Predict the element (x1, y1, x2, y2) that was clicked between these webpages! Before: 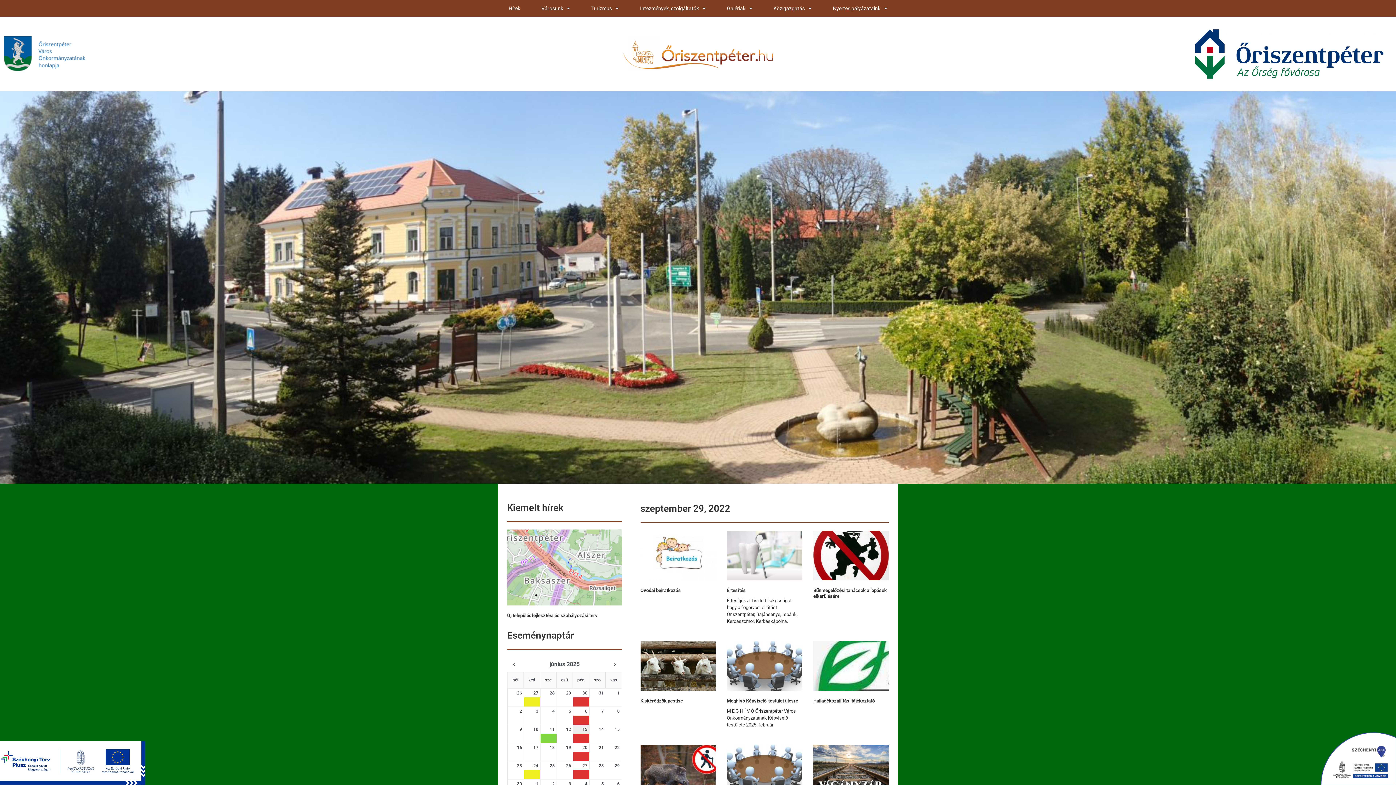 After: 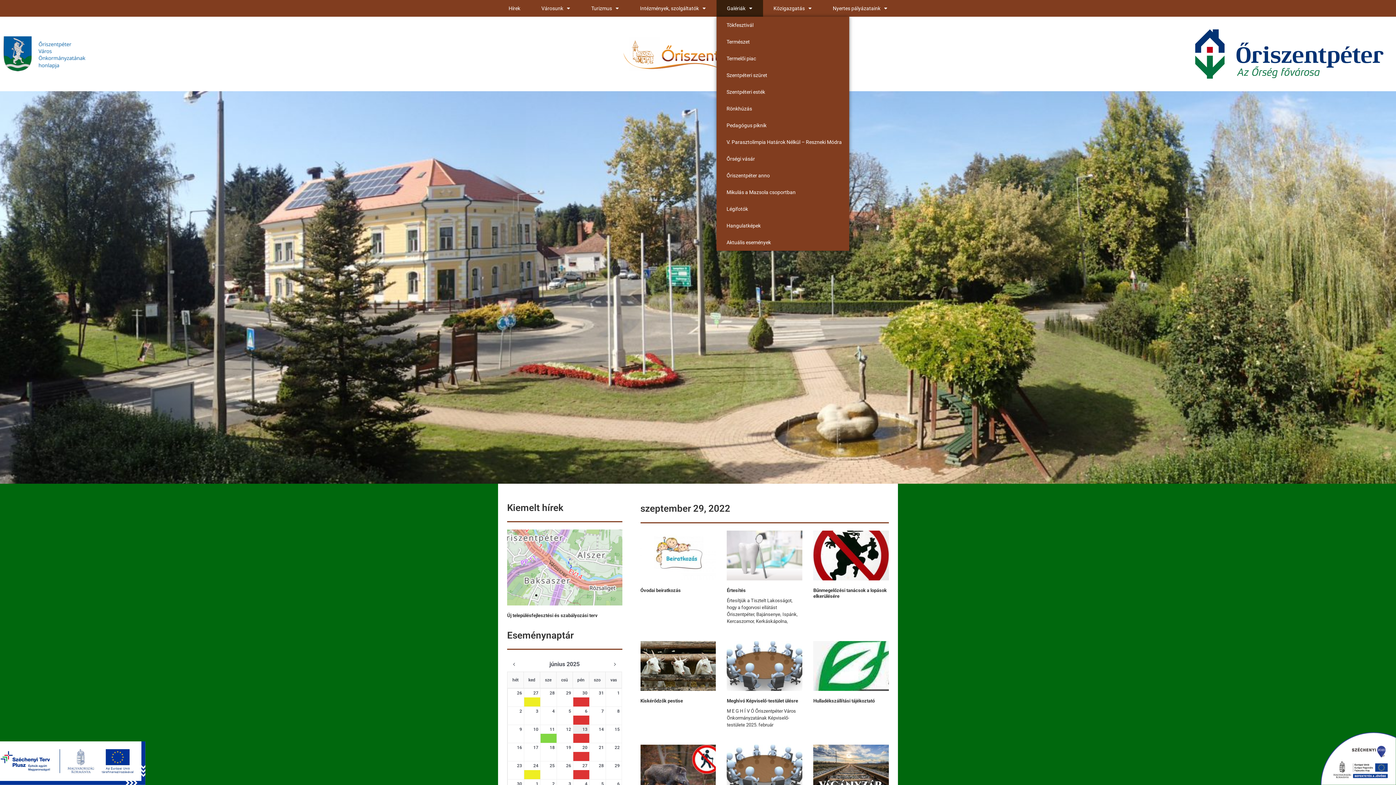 Action: label: Galériák bbox: (716, 0, 763, 16)